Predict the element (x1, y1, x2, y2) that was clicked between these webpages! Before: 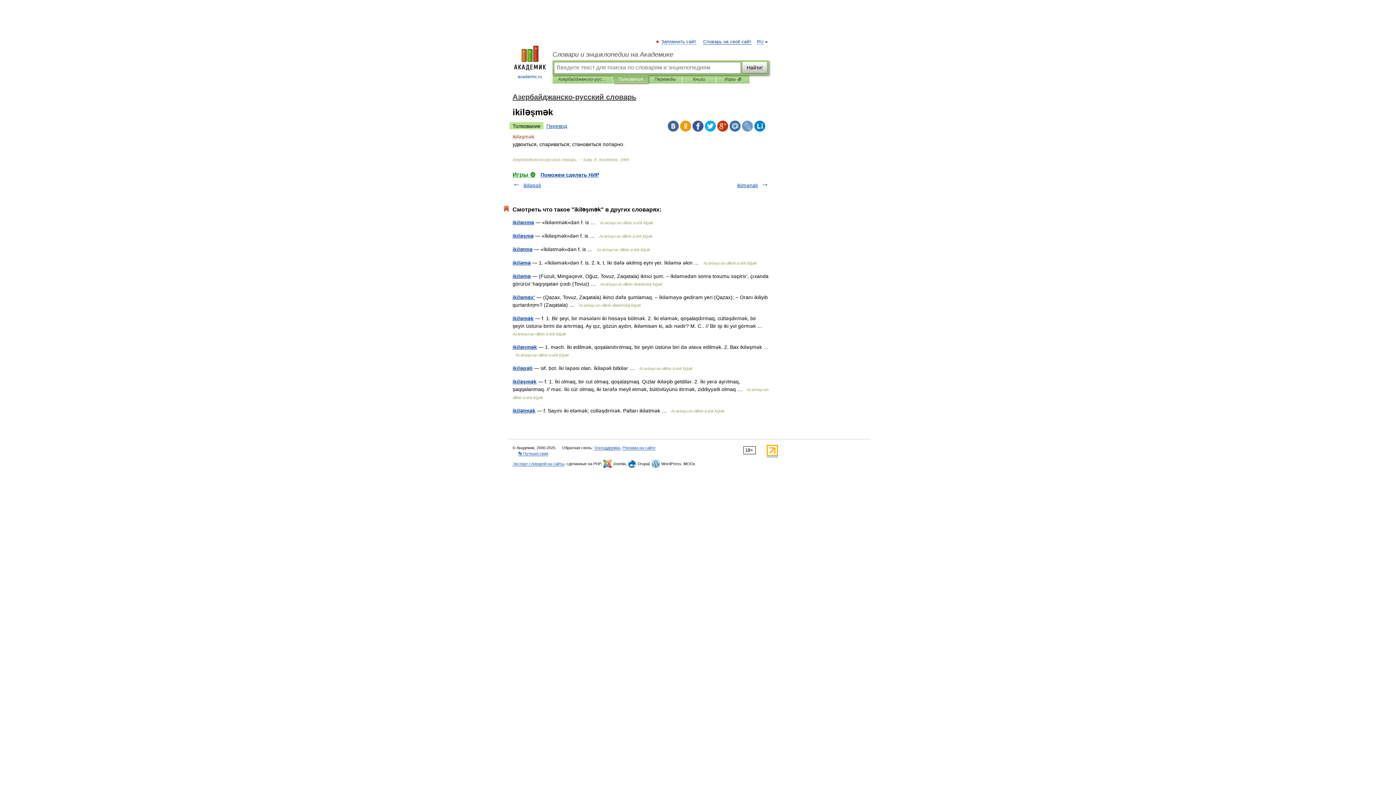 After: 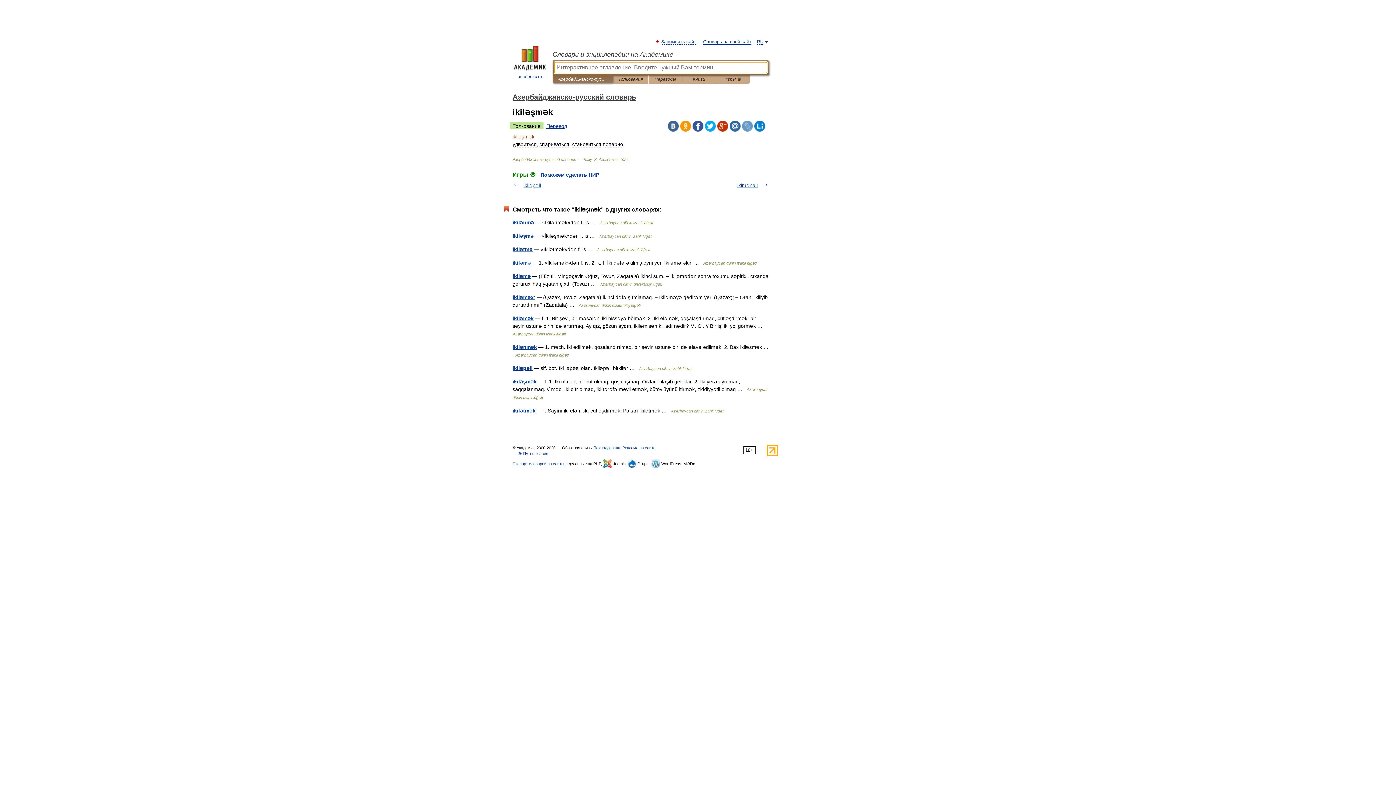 Action: bbox: (558, 75, 607, 83) label: Азербайджанско-русский словарь